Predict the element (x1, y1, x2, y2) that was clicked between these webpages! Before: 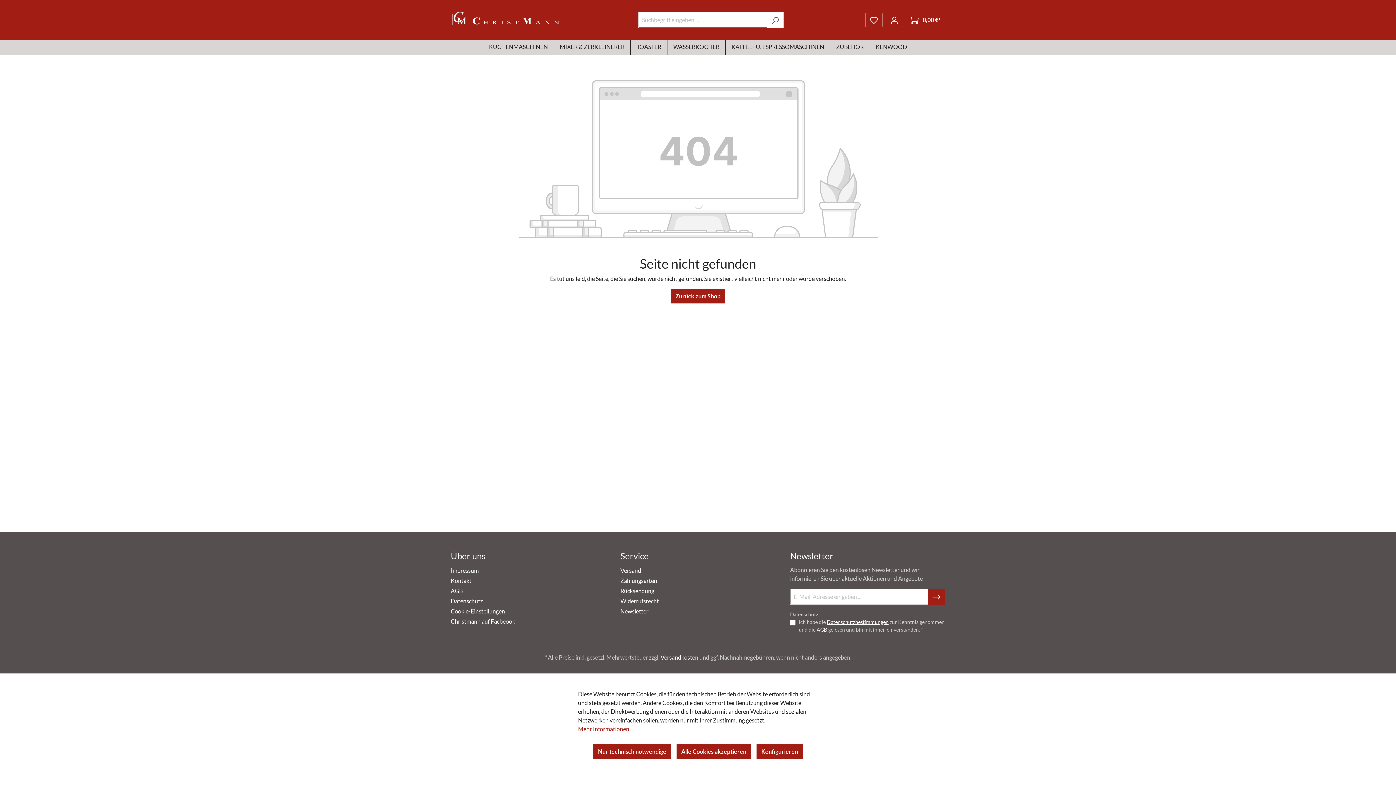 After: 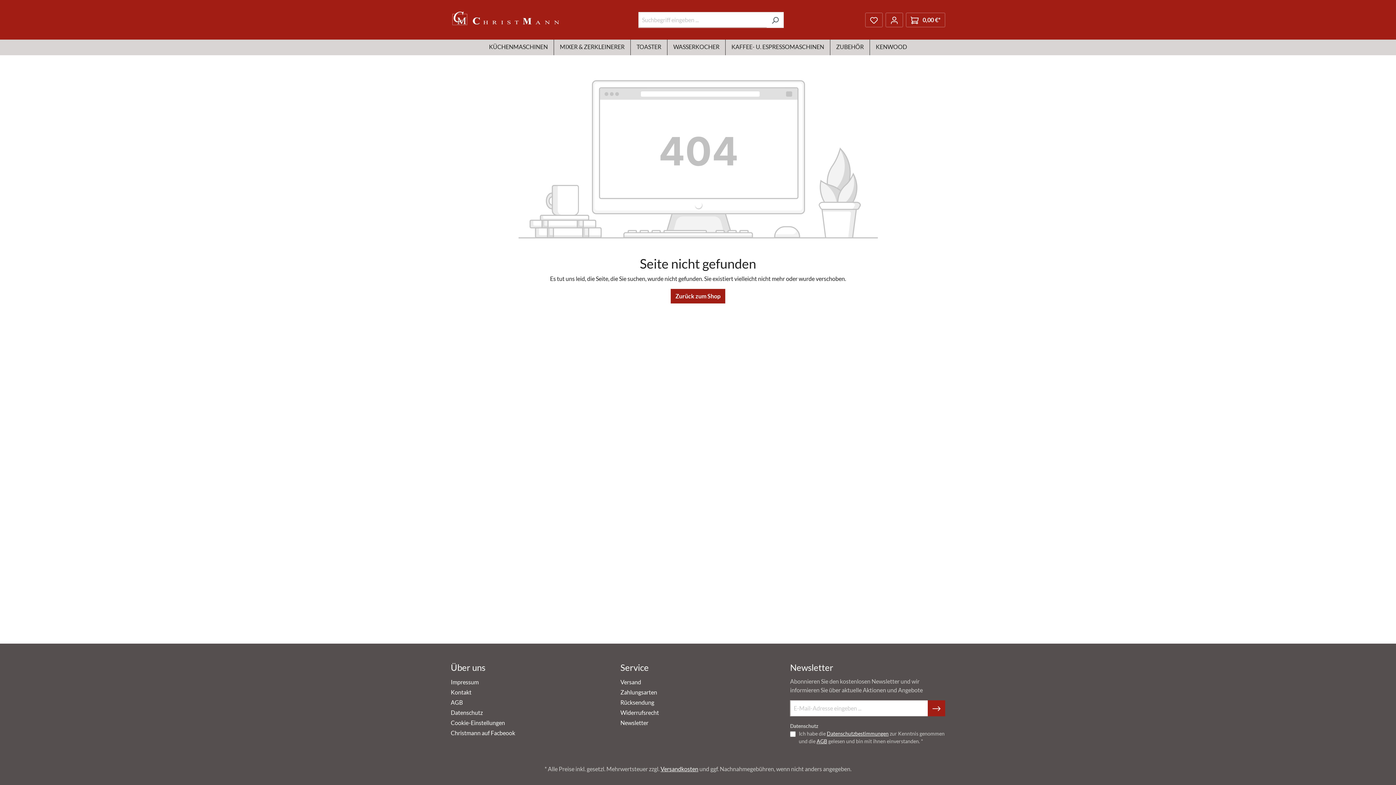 Action: bbox: (676, 744, 751, 759) label: Alle Cookies akzeptieren